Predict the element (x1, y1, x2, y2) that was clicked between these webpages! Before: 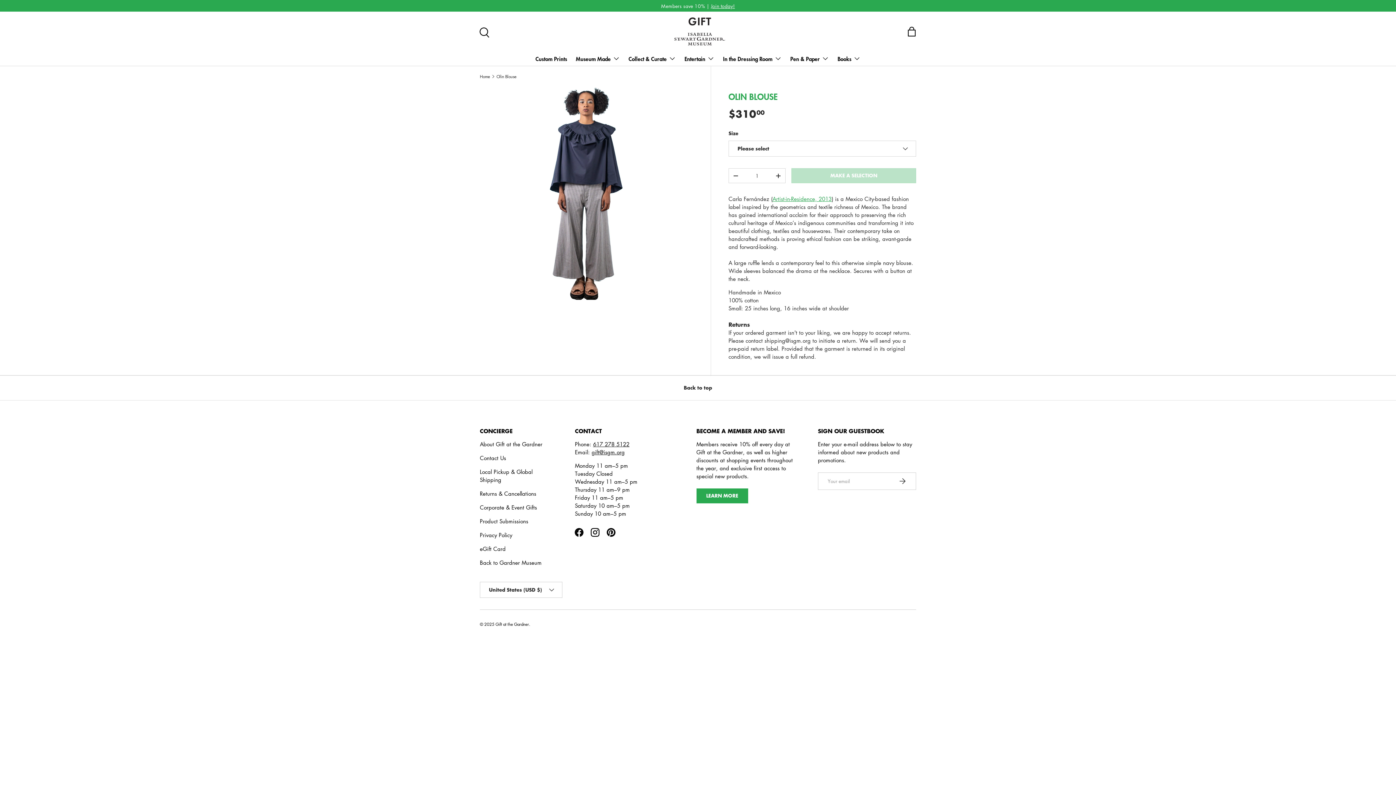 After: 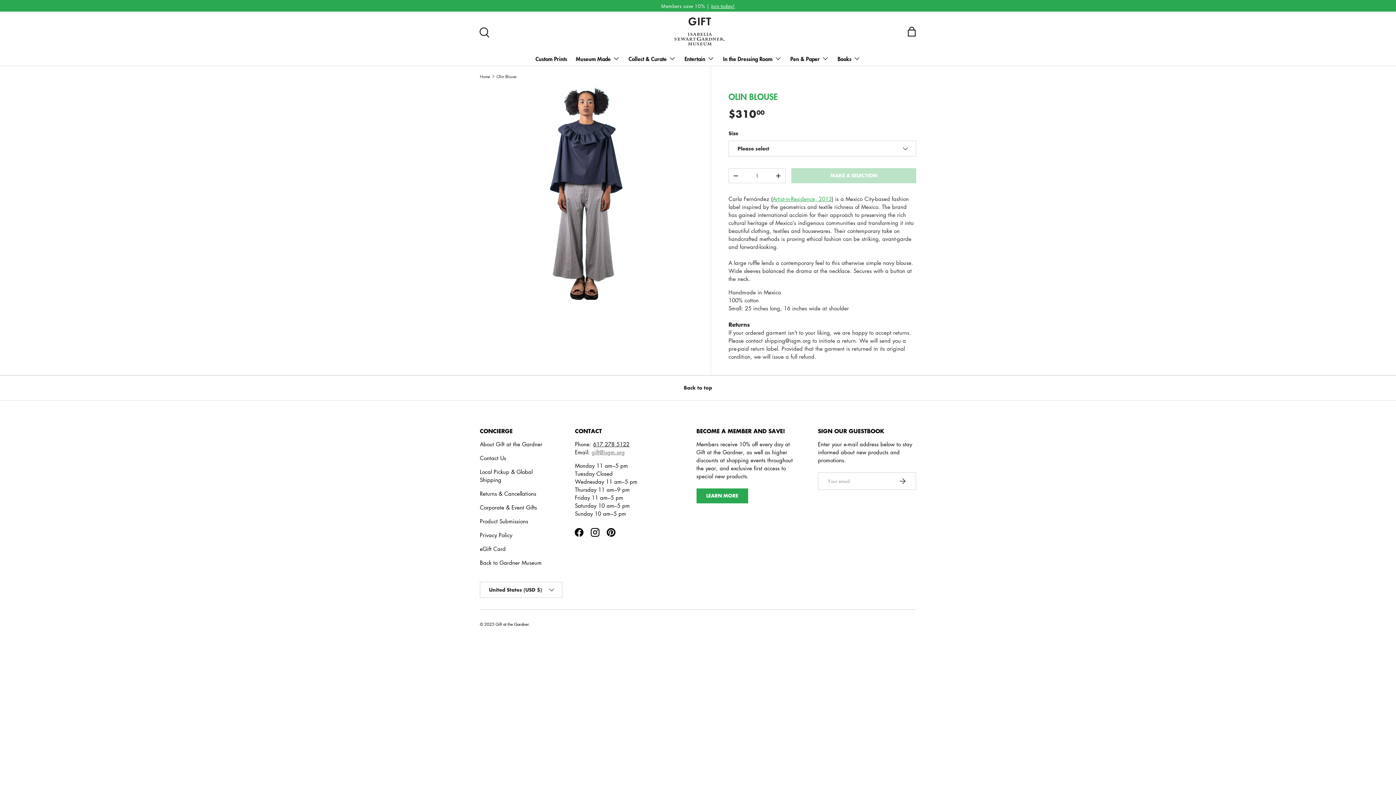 Action: bbox: (591, 448, 624, 456) label: gift@isgm.org